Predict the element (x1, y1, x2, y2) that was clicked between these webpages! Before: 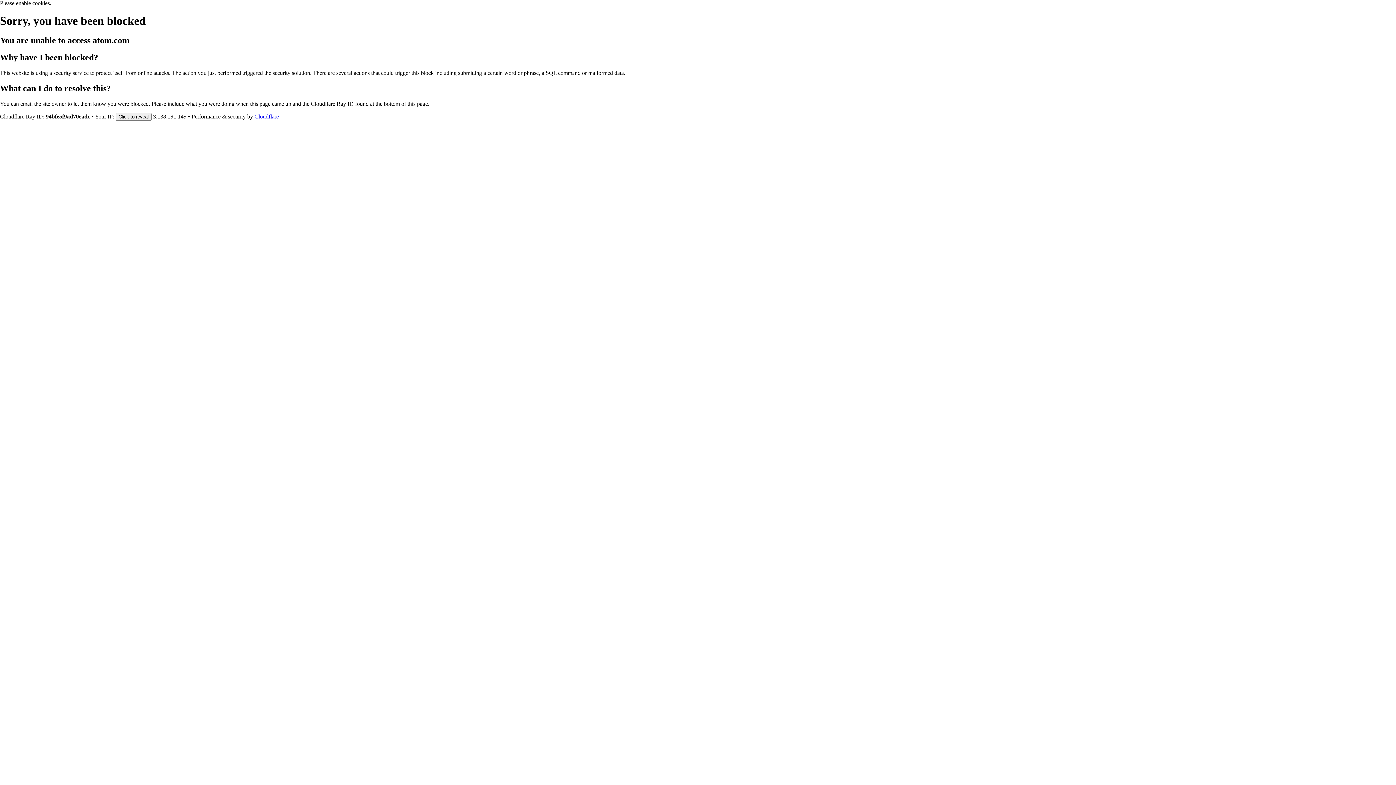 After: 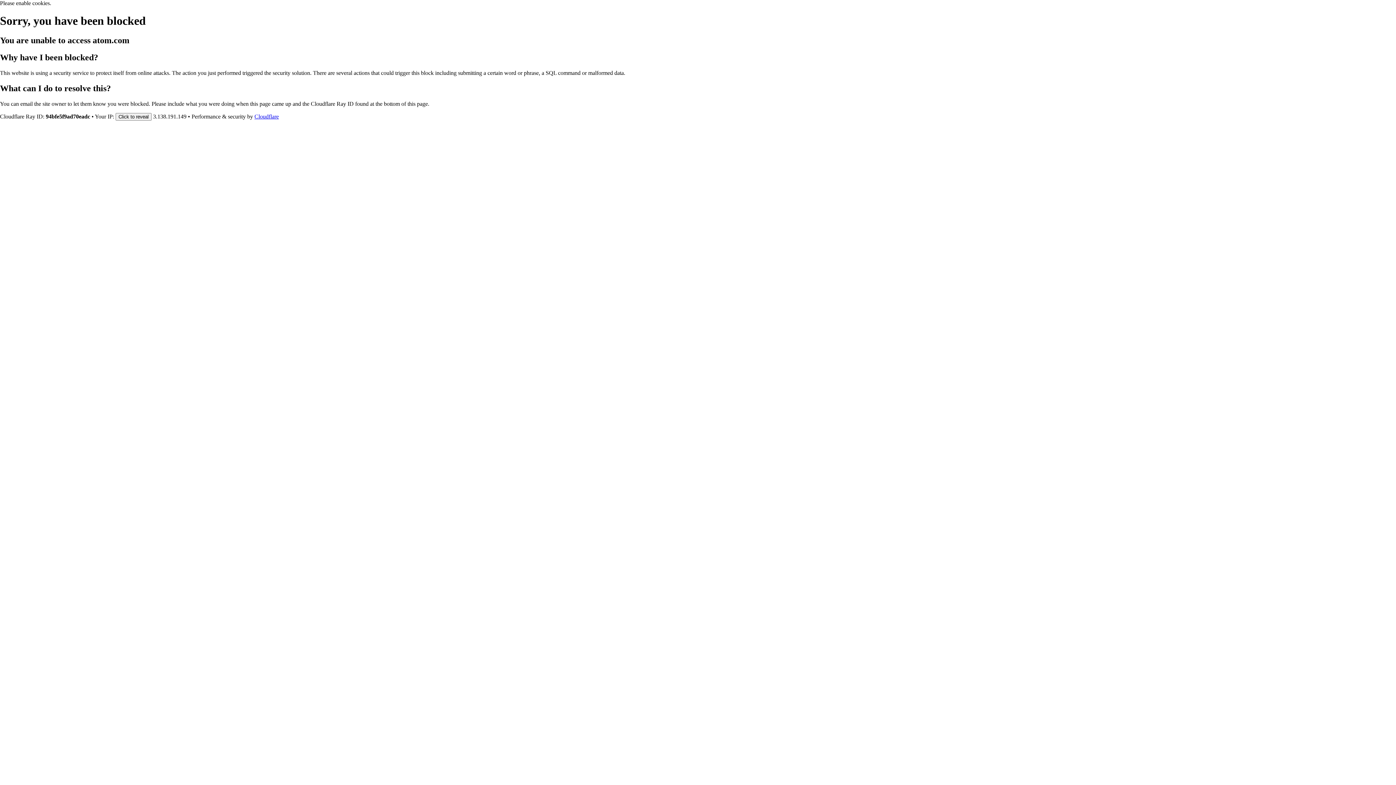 Action: label: Cloudflare bbox: (254, 113, 278, 119)